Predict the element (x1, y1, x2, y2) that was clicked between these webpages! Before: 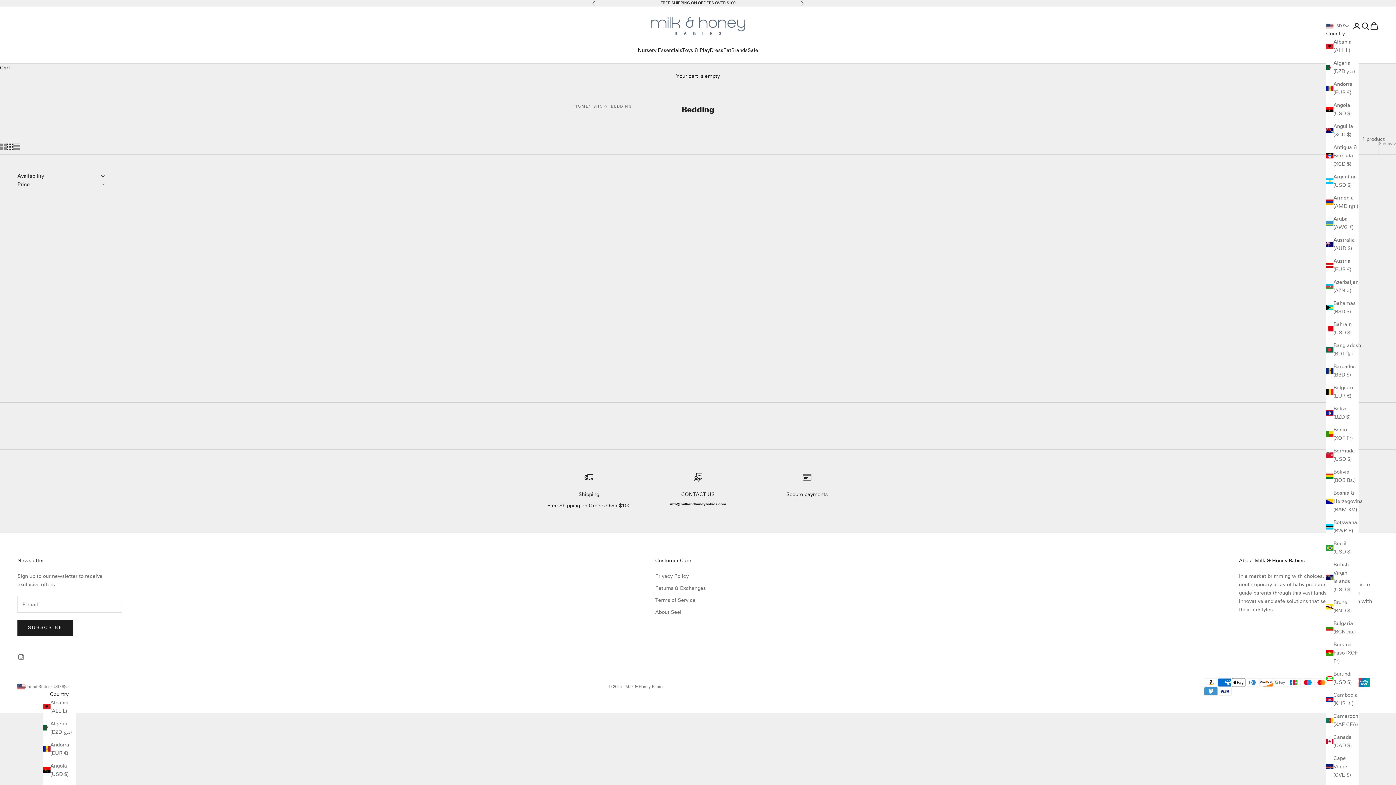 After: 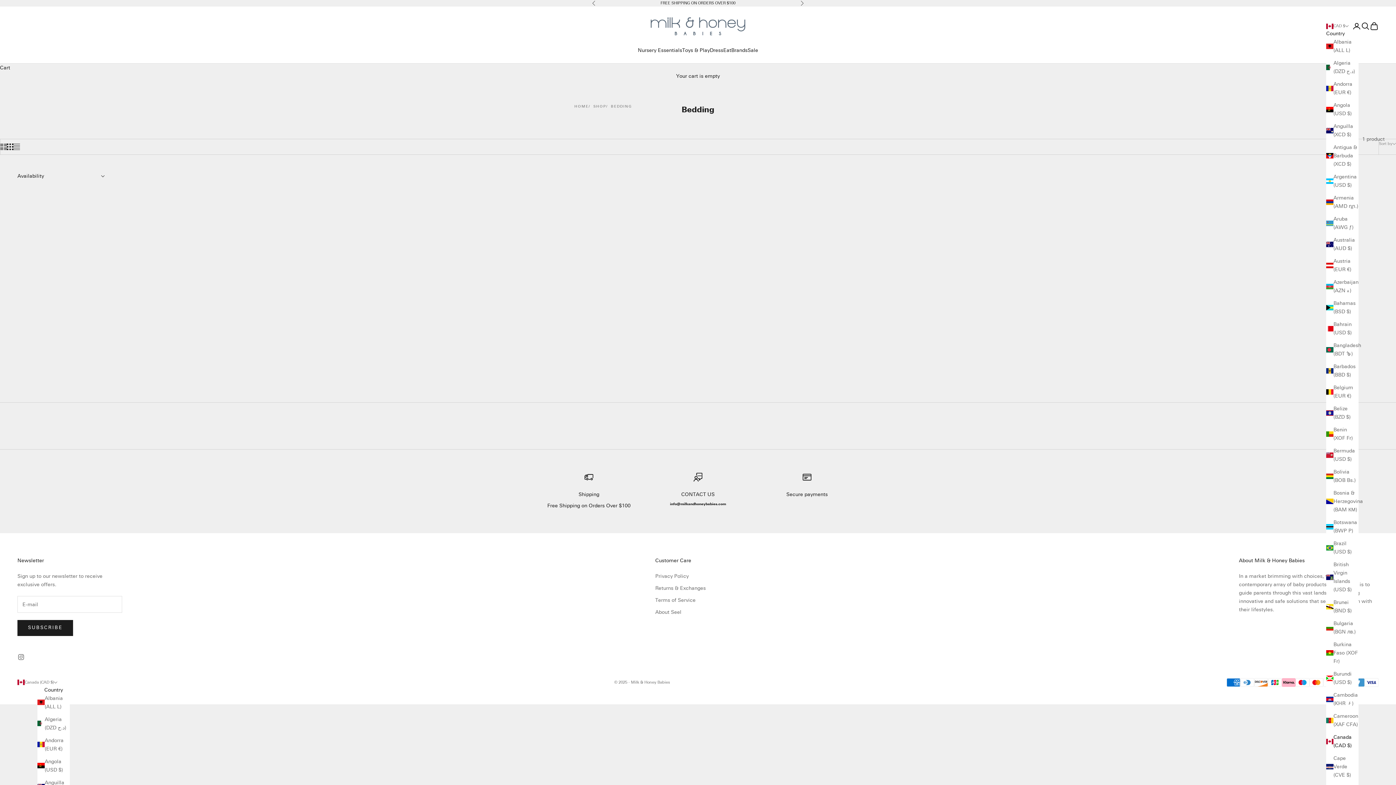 Action: bbox: (1326, 733, 1358, 750) label: Canada (CAD $)